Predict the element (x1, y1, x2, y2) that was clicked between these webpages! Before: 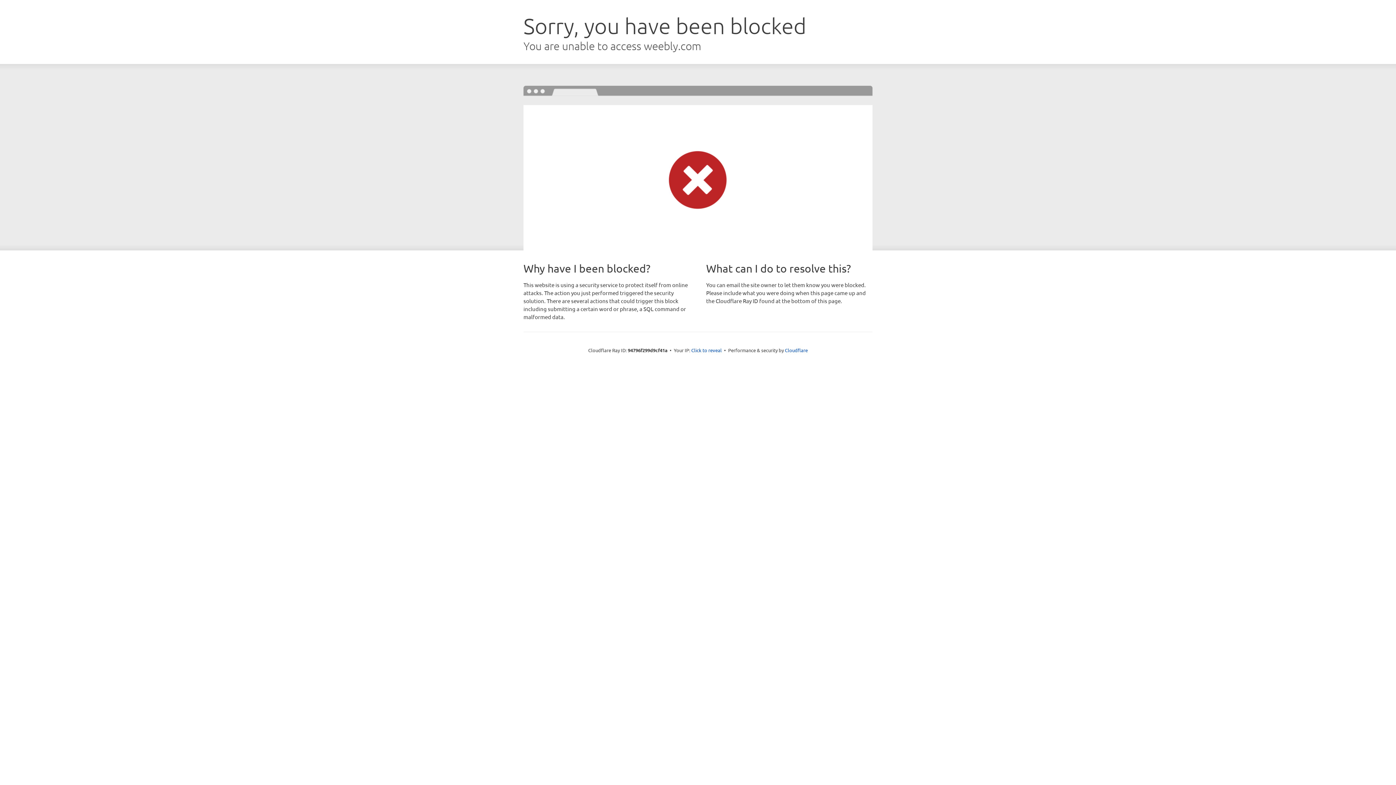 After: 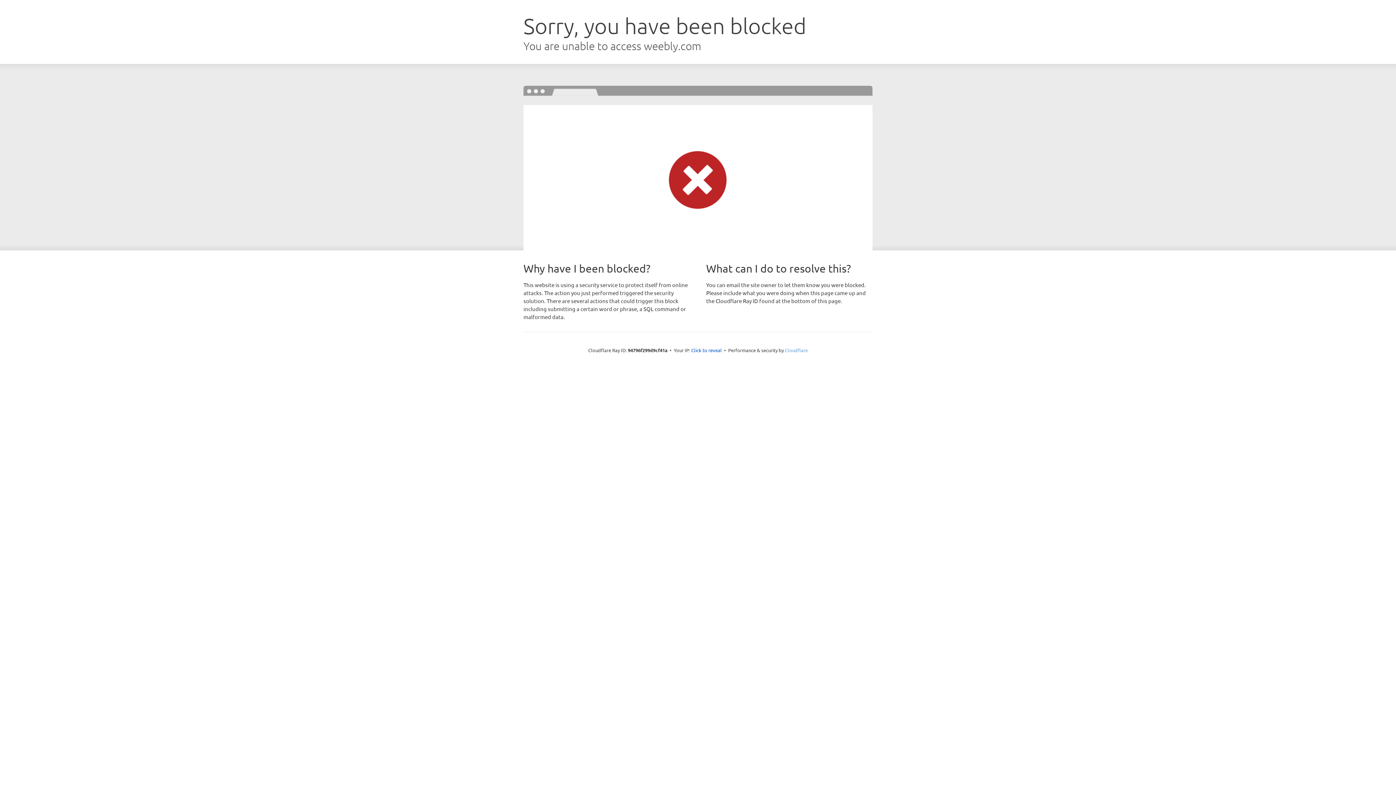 Action: bbox: (785, 347, 808, 353) label: Cloudflare